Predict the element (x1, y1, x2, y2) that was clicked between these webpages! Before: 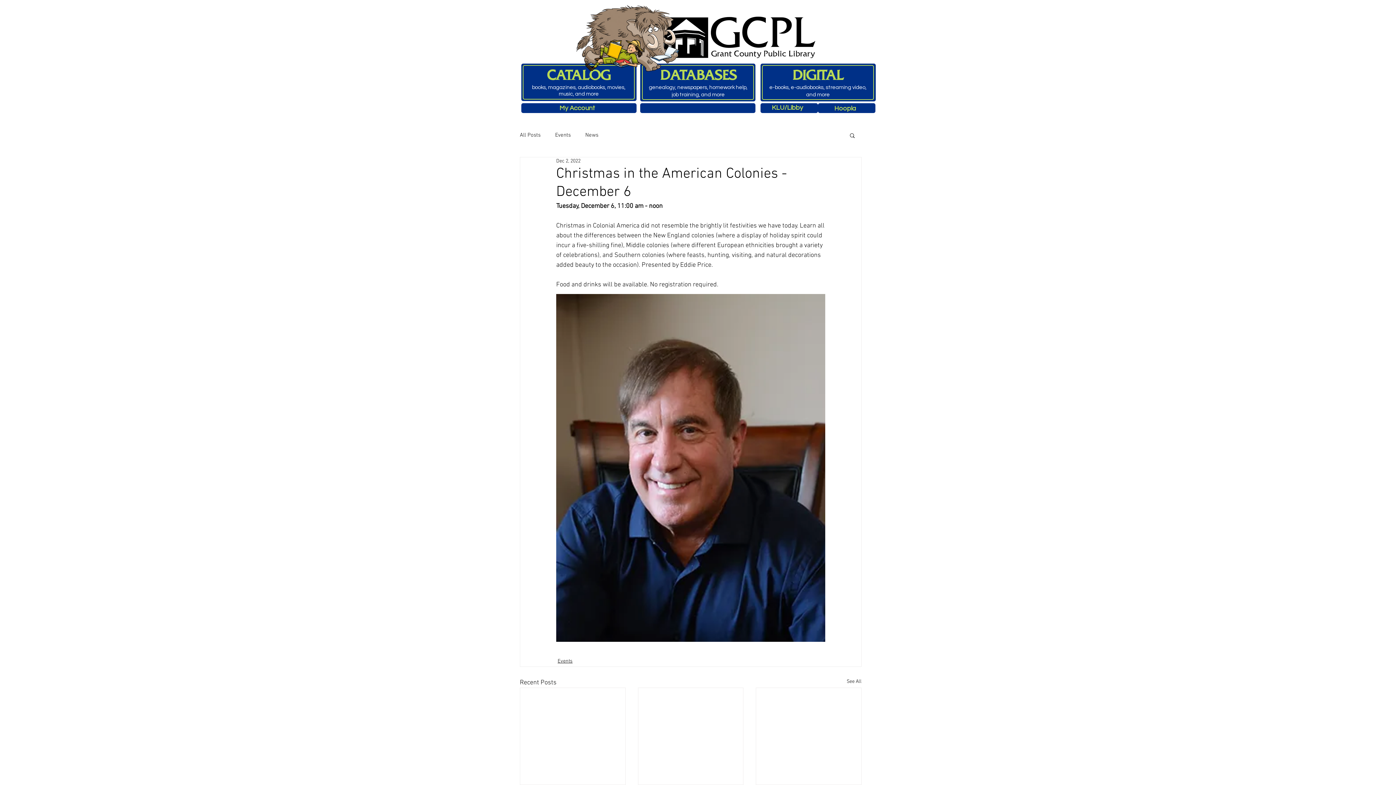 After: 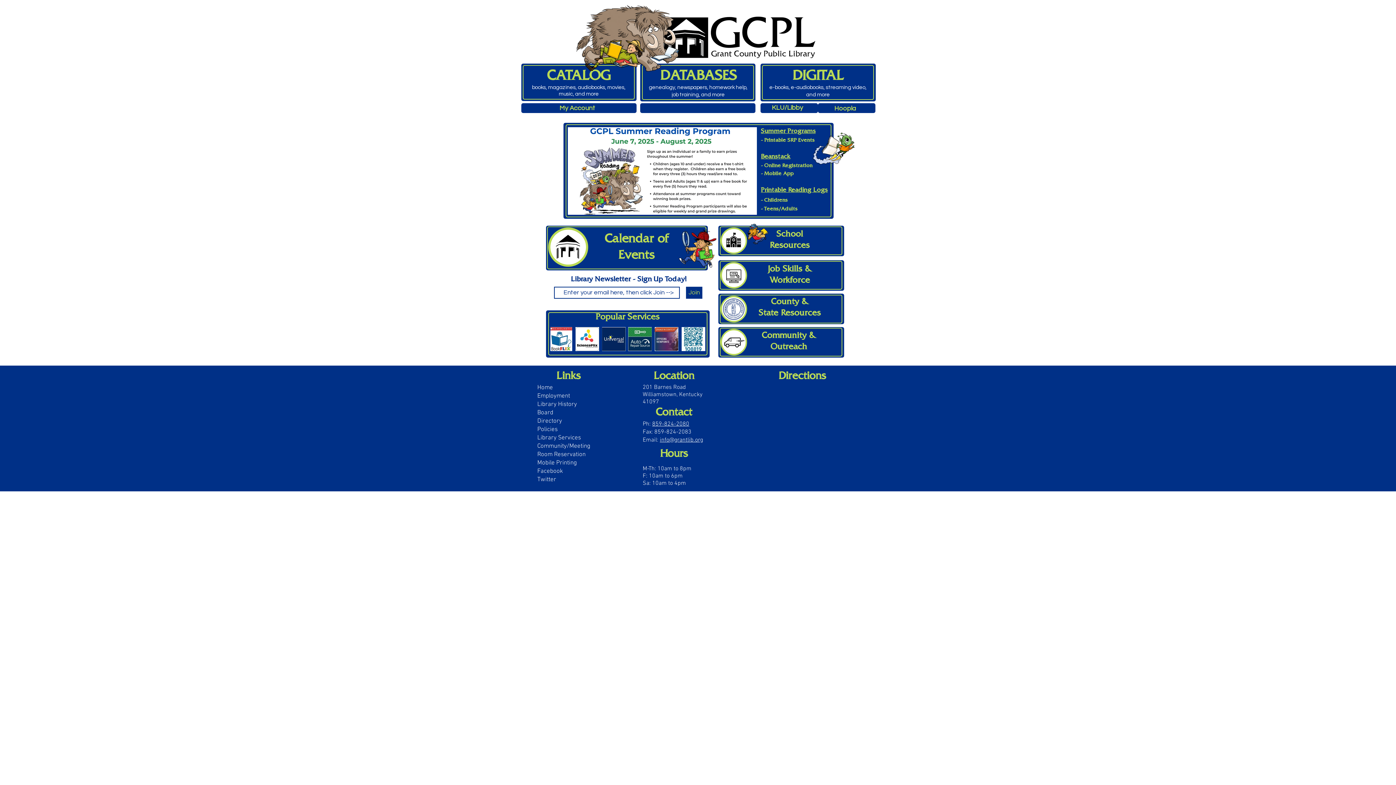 Action: bbox: (659, 13, 818, 62)